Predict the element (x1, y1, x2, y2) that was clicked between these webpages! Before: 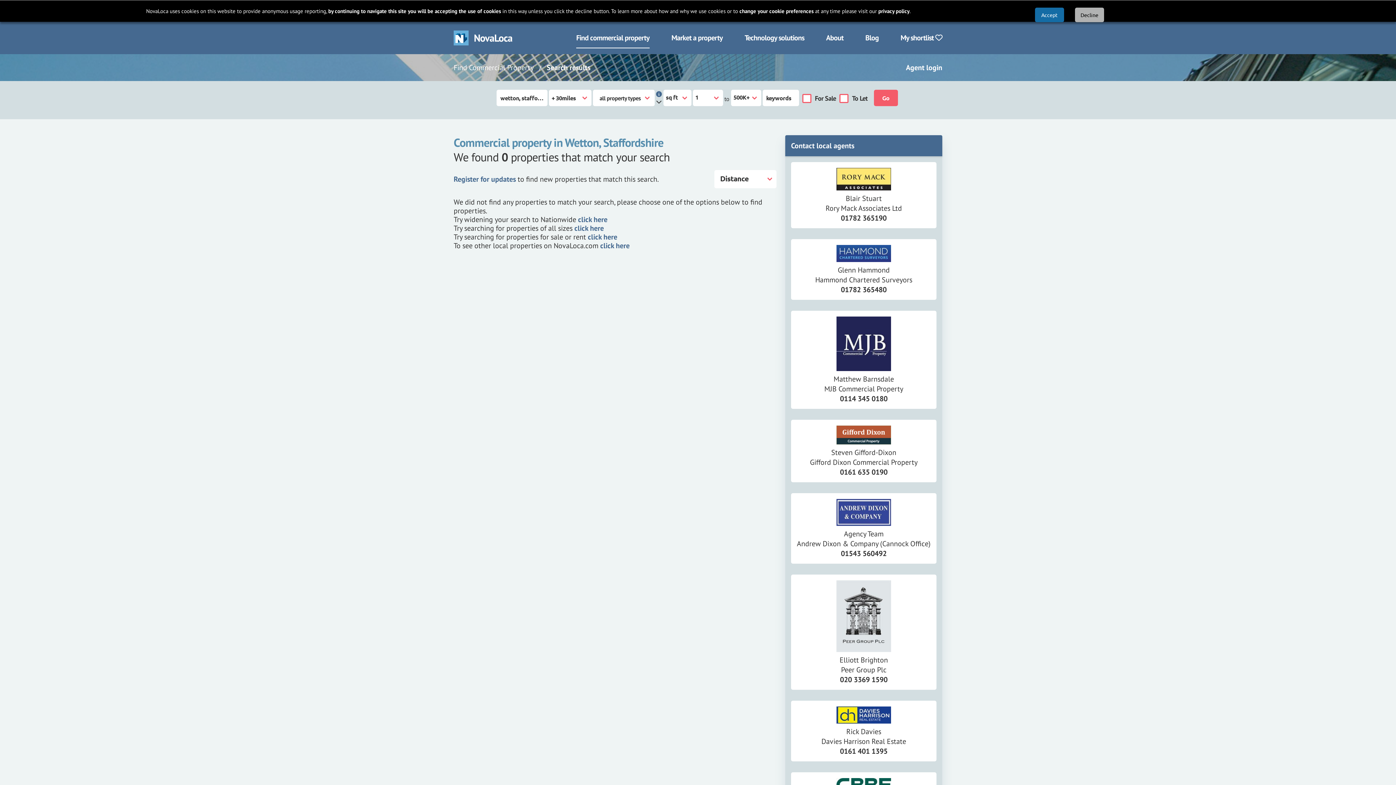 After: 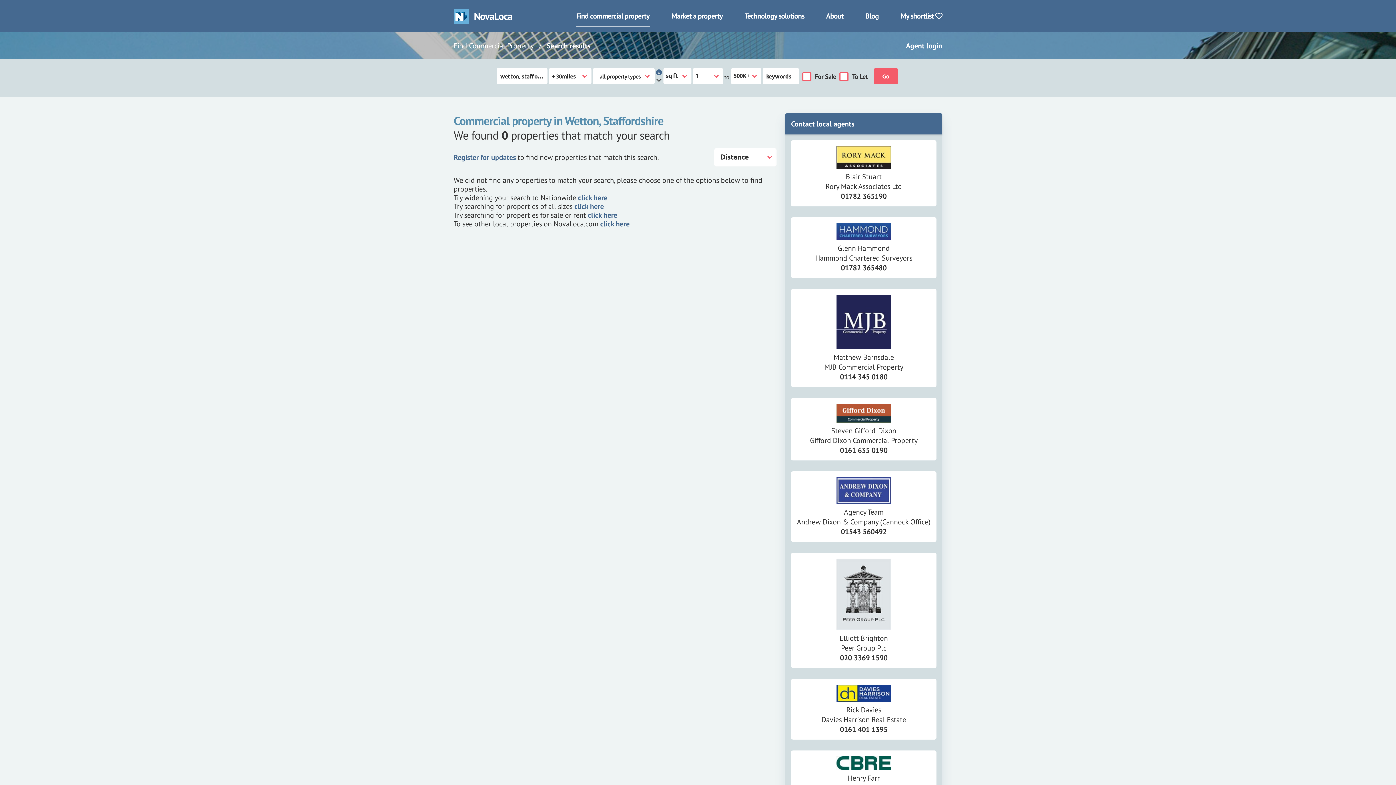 Action: bbox: (841, 213, 886, 222) label: 01782 365190